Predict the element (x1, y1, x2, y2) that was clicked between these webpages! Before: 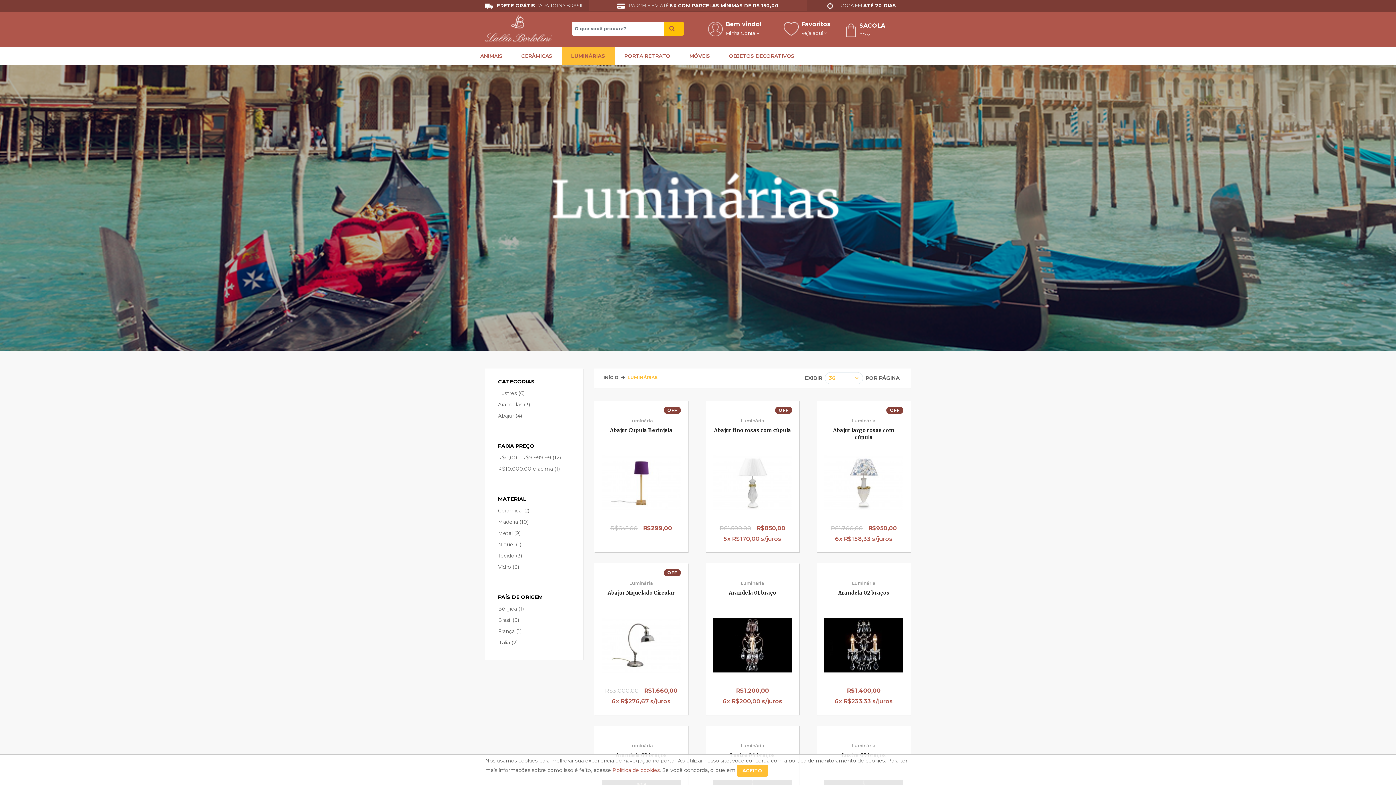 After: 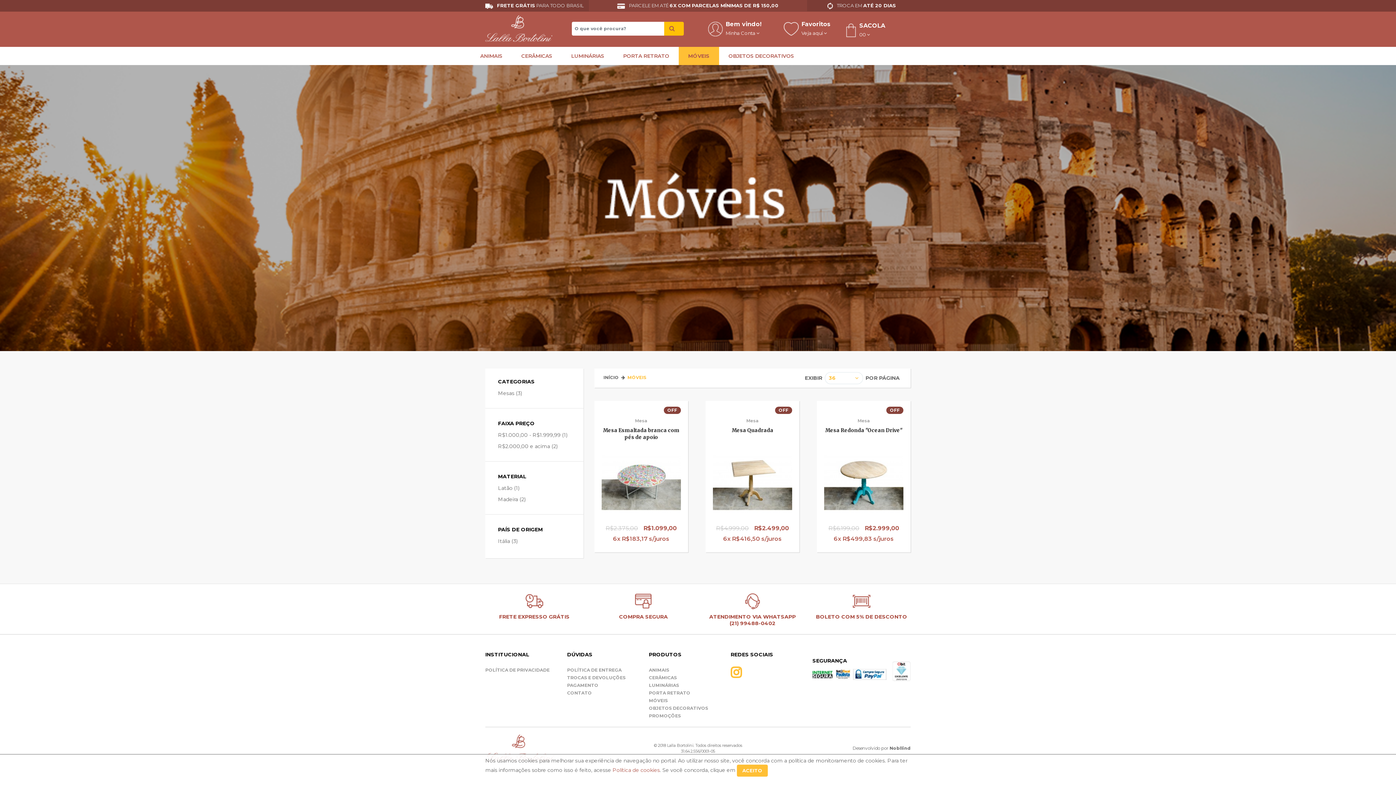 Action: label: MÓVEIS bbox: (680, 46, 719, 65)